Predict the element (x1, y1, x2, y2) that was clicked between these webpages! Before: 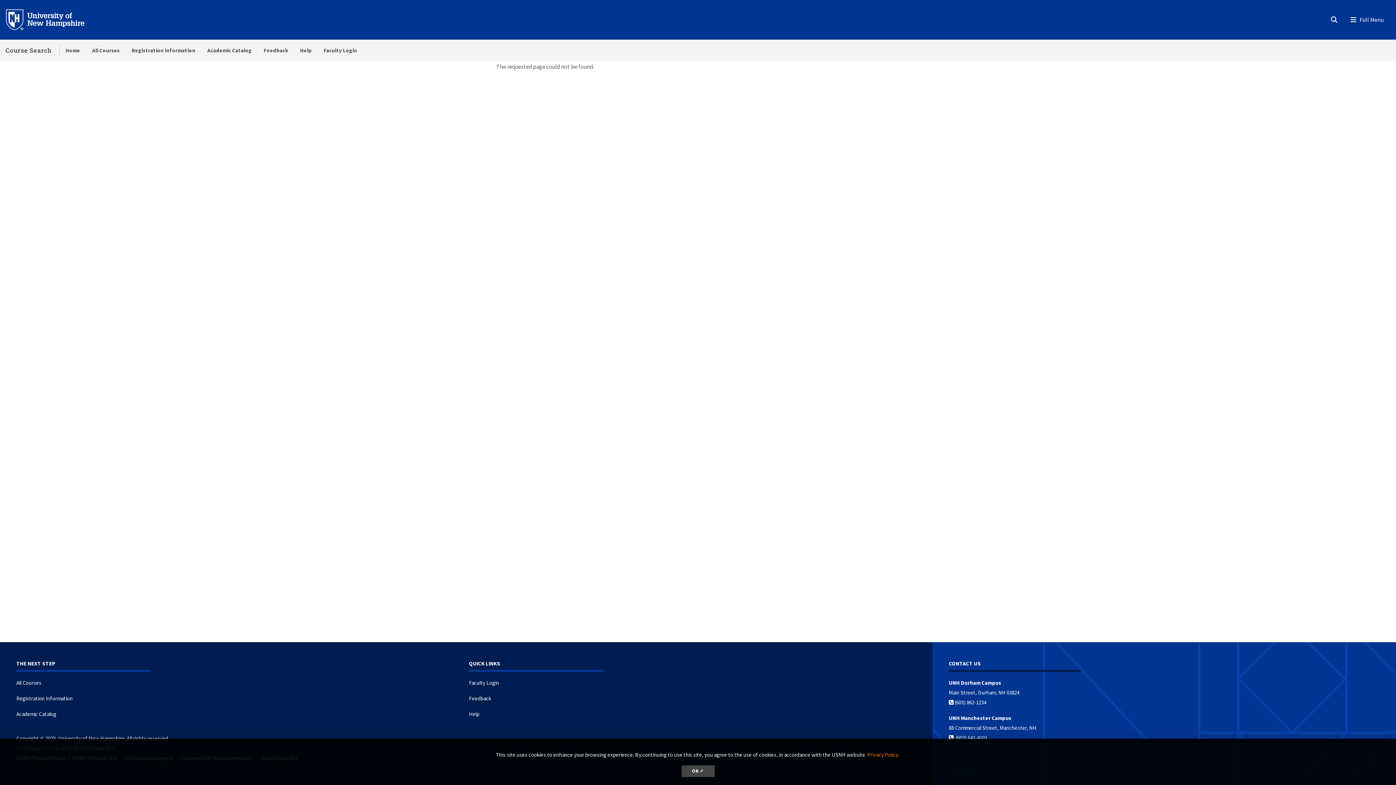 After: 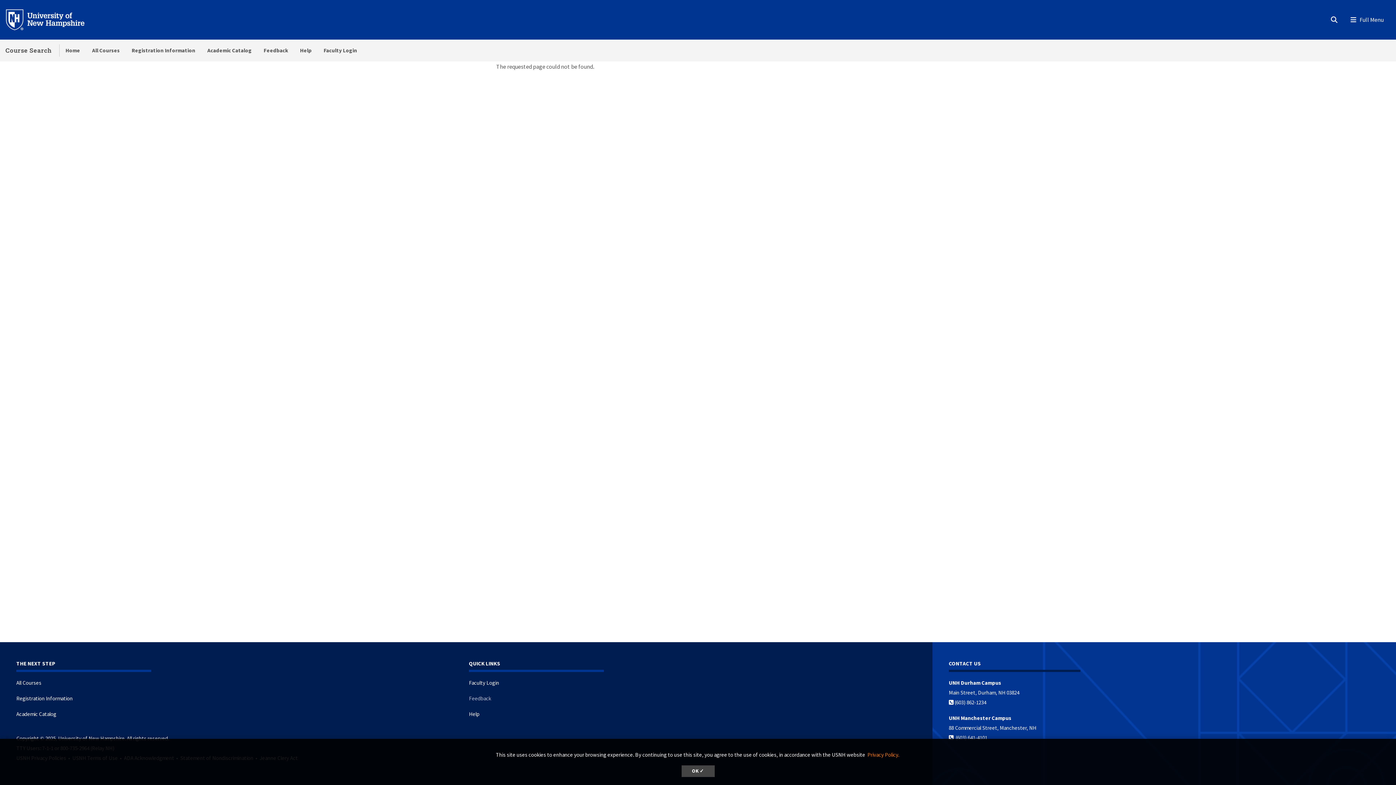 Action: label: Feedback bbox: (469, 695, 491, 702)